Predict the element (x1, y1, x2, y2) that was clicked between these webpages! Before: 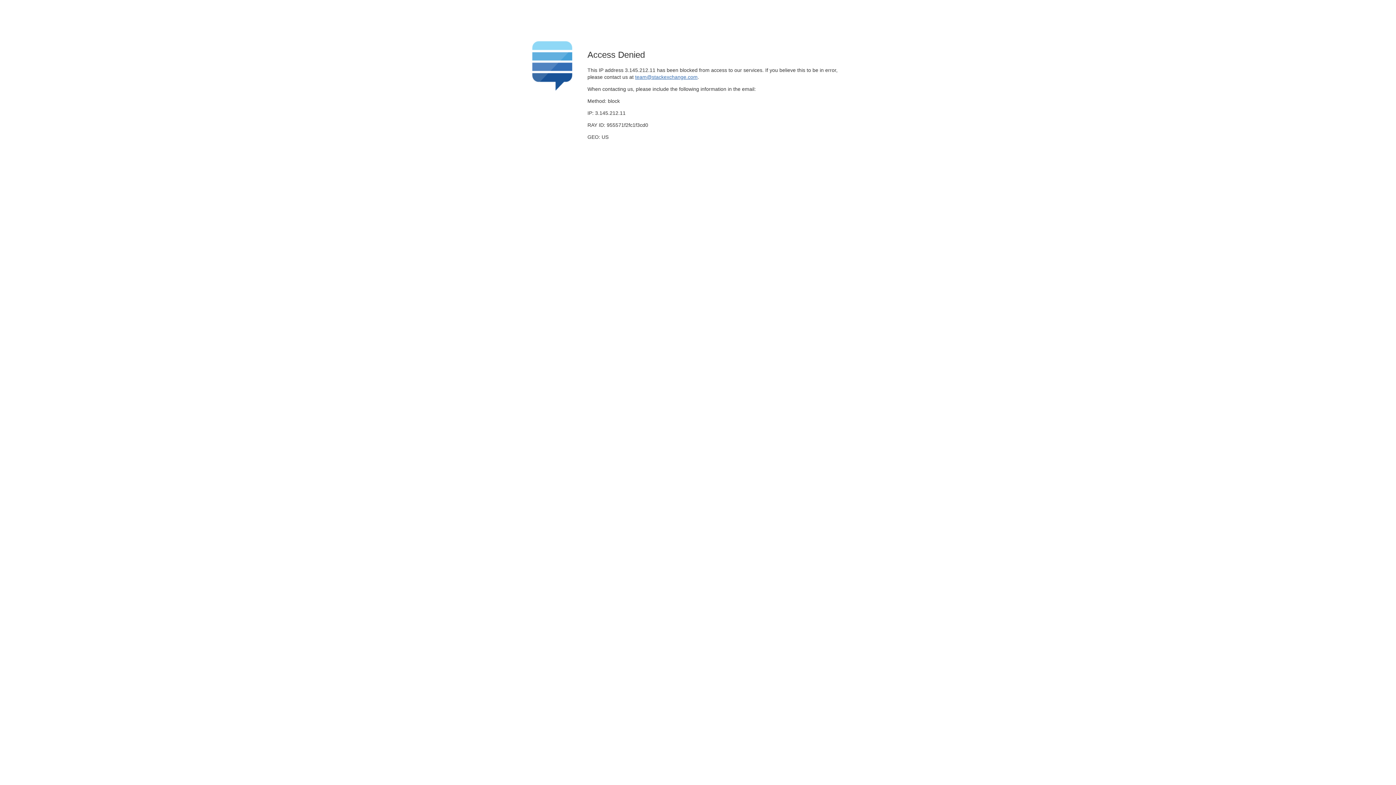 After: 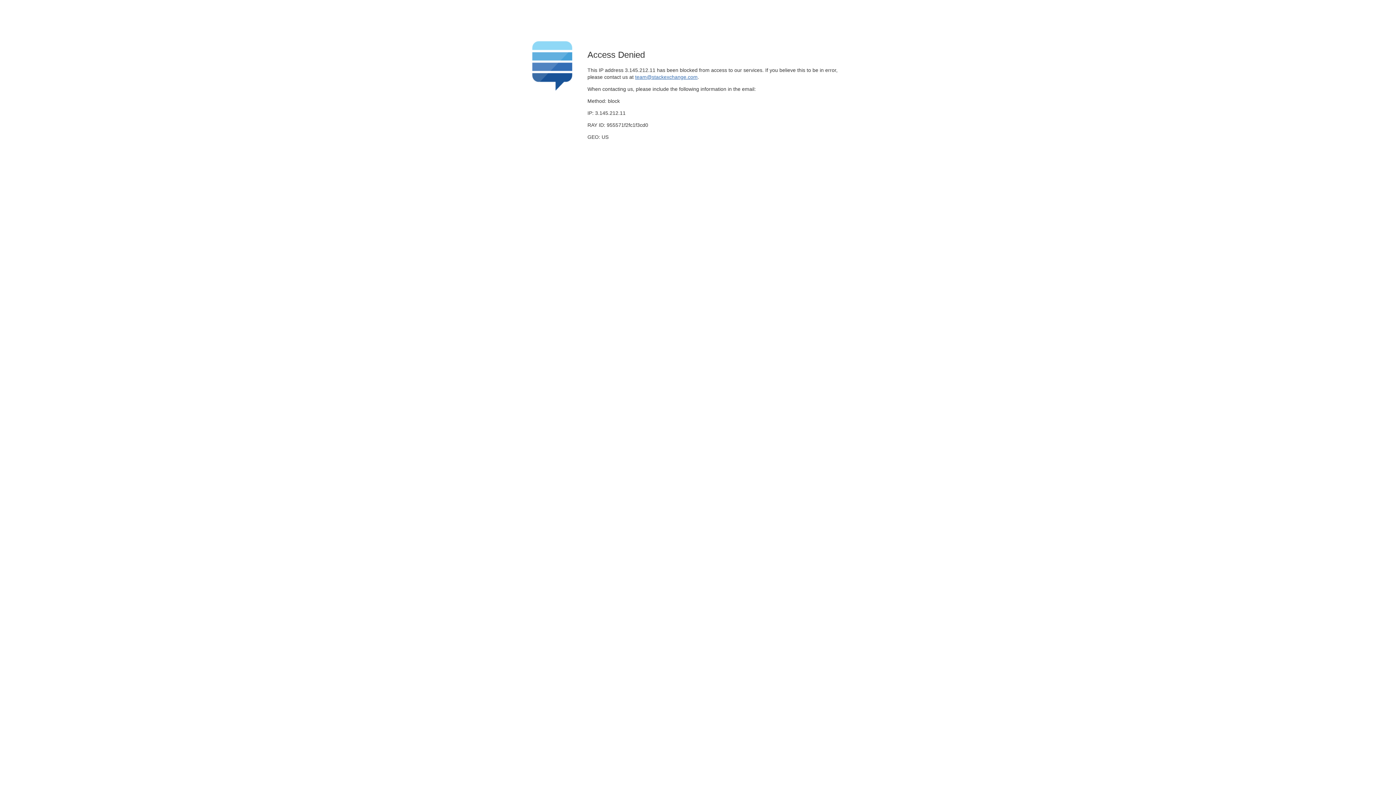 Action: bbox: (635, 74, 697, 79) label: team@stackexchange.com